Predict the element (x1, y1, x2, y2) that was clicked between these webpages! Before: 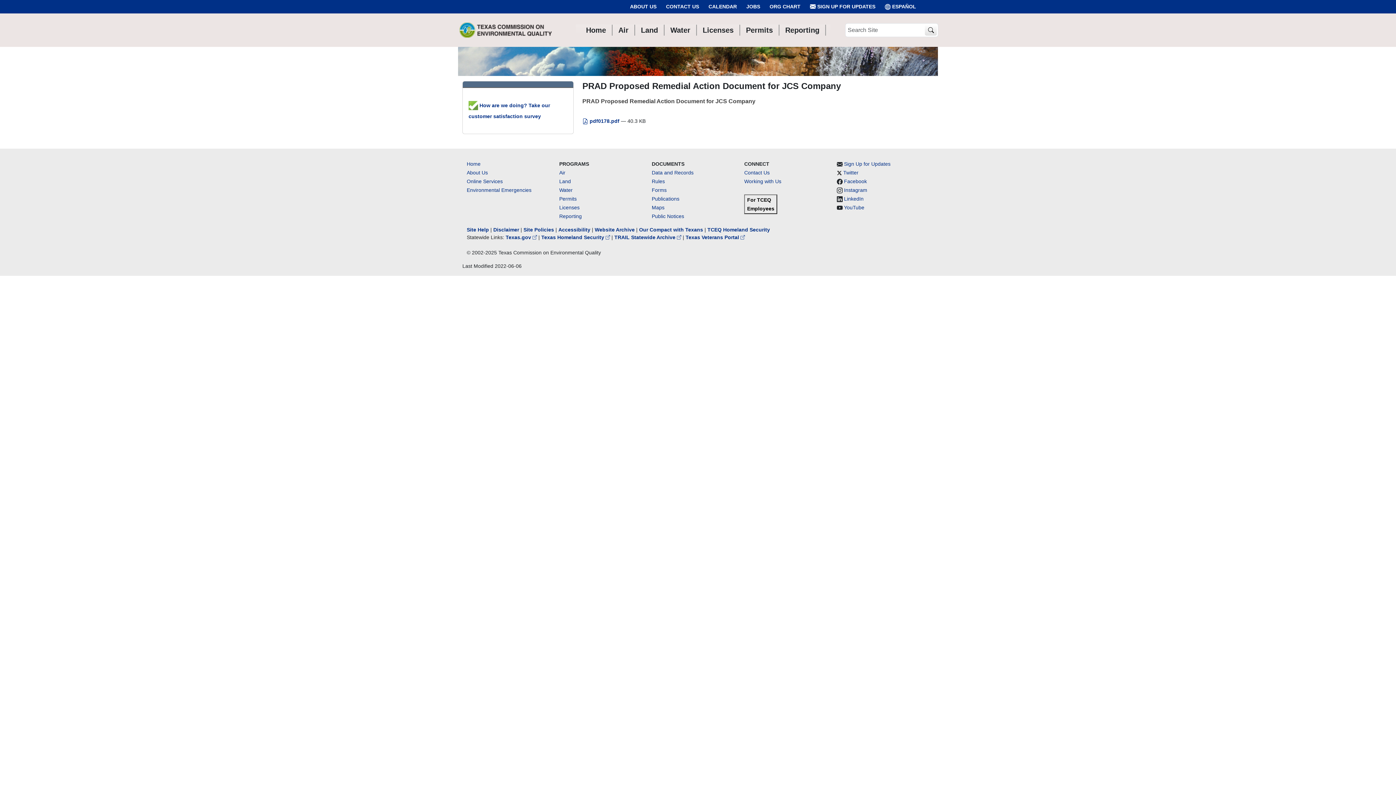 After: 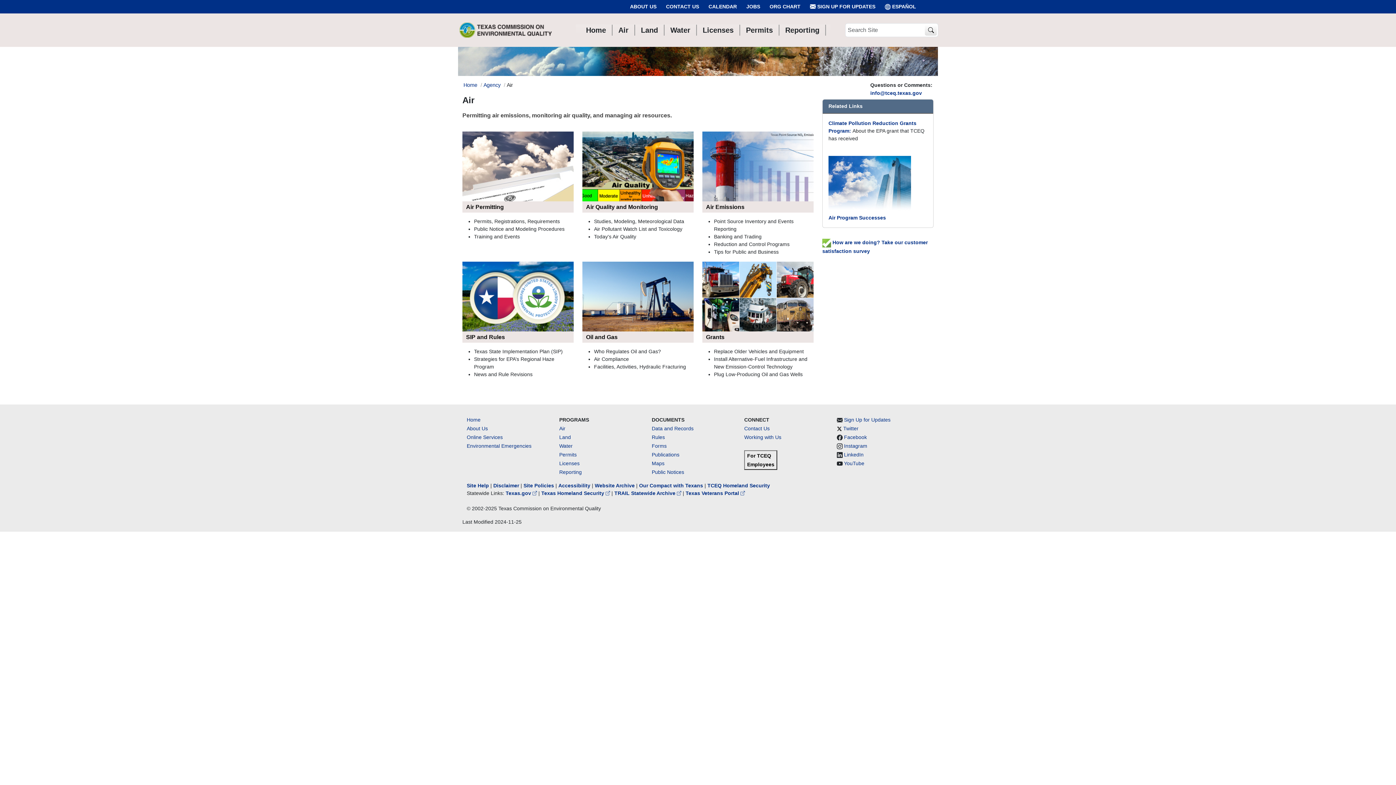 Action: label: Air bbox: (612, 24, 634, 35)